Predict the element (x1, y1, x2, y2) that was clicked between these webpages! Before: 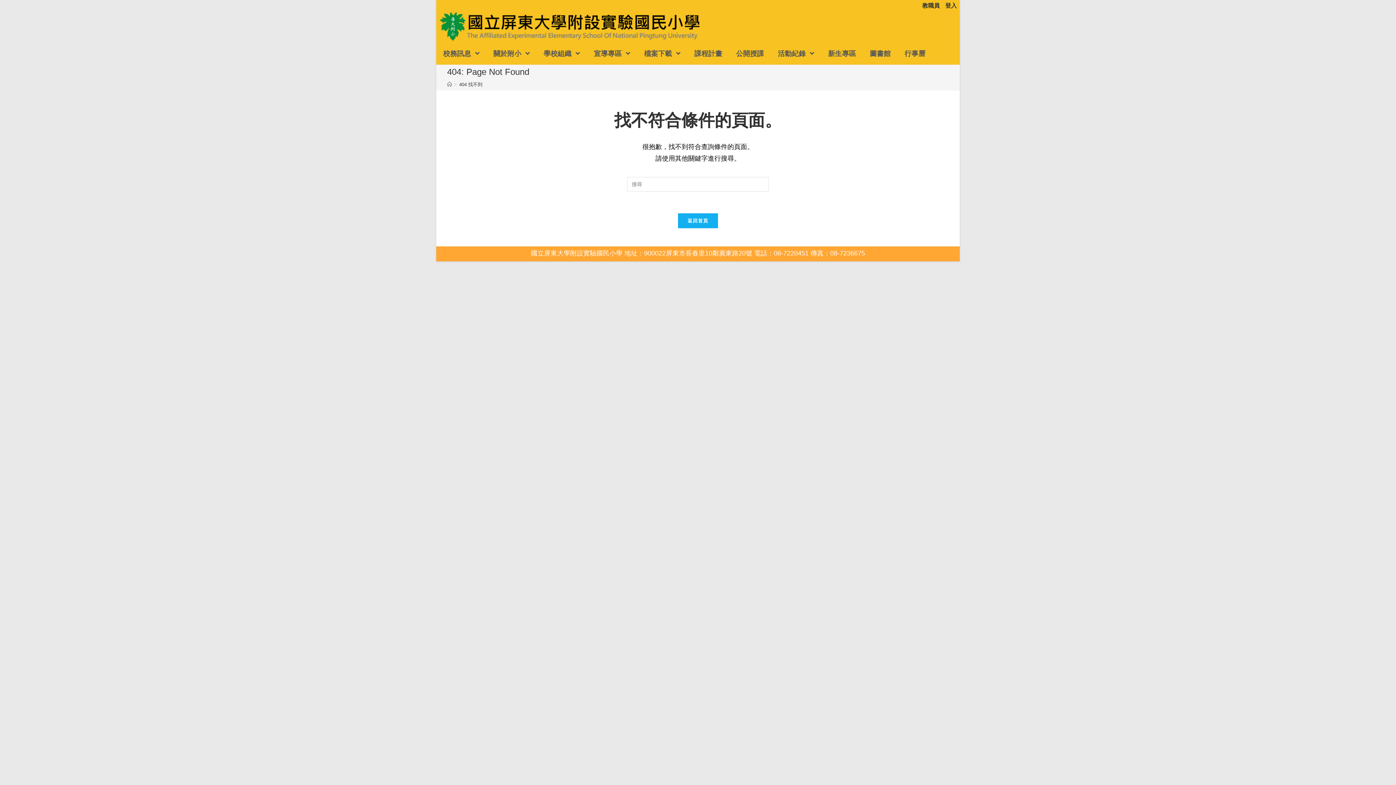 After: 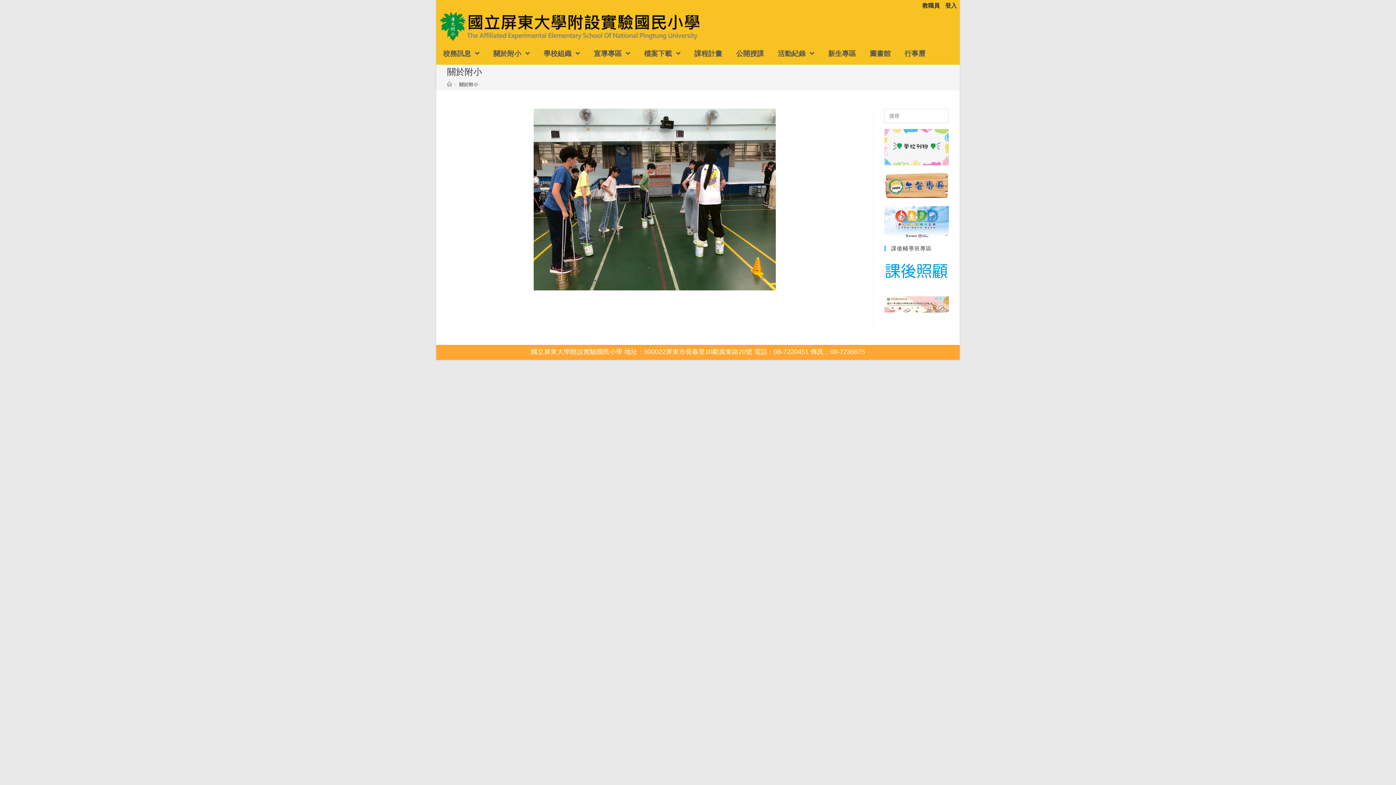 Action: bbox: (486, 42, 536, 64) label: 關於附小 